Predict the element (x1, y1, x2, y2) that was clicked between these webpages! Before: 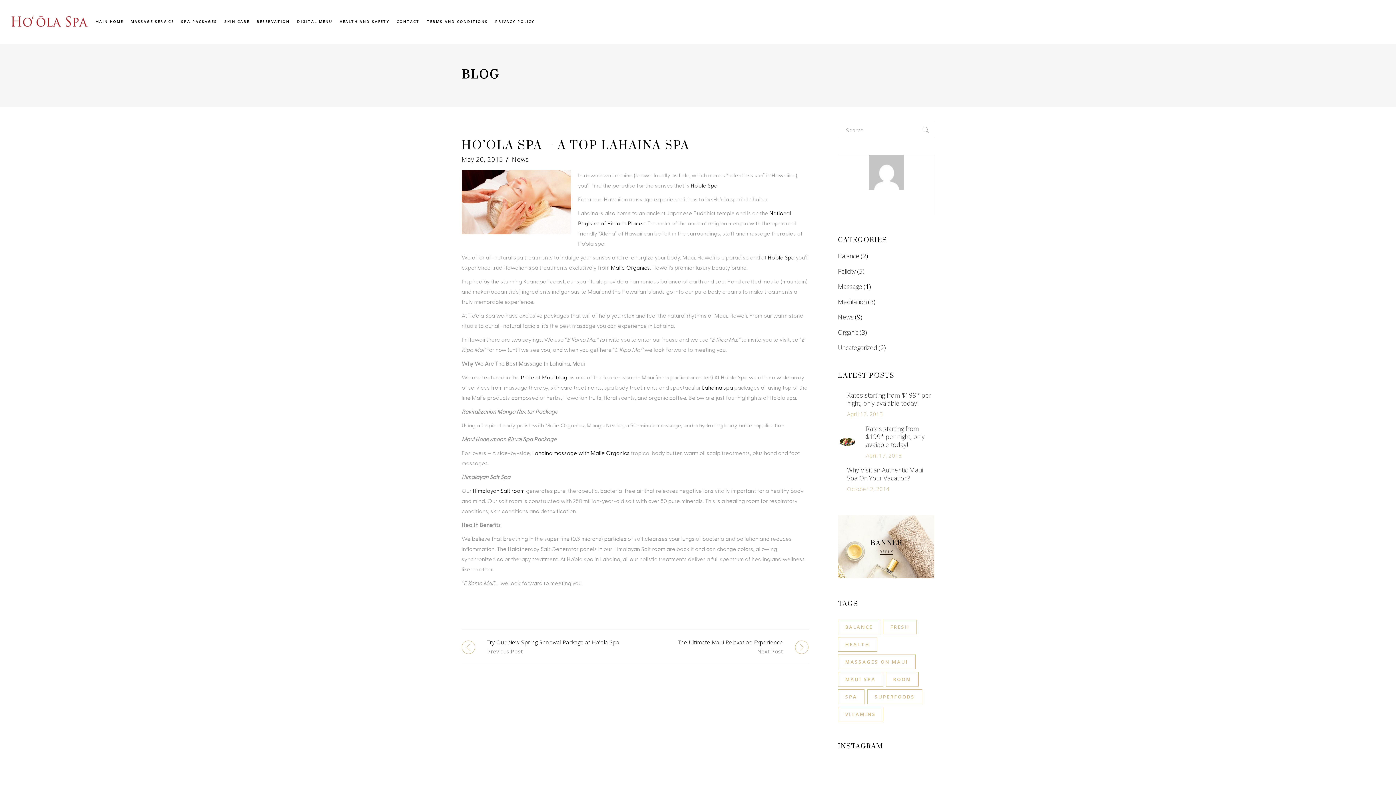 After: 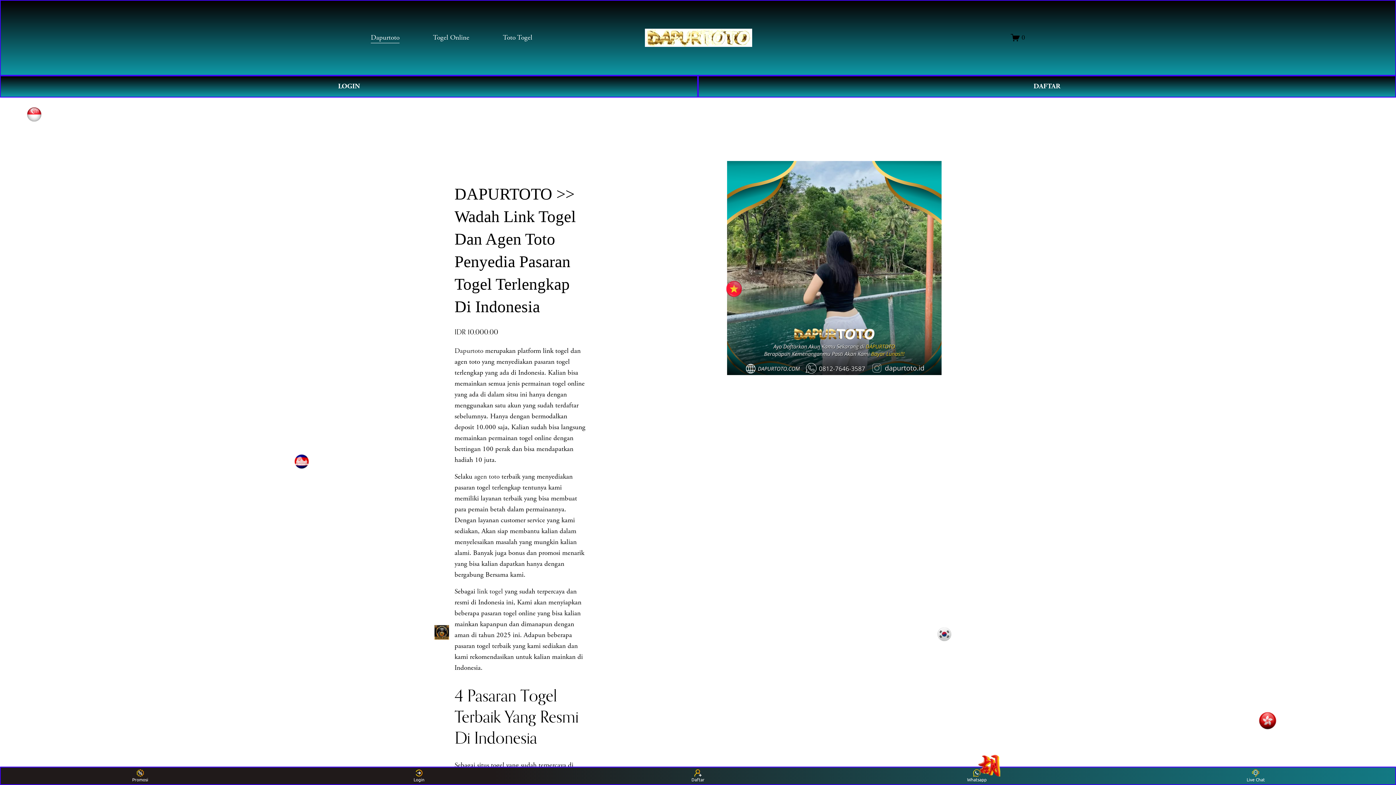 Action: bbox: (393, 0, 423, 43) label: CONTACT